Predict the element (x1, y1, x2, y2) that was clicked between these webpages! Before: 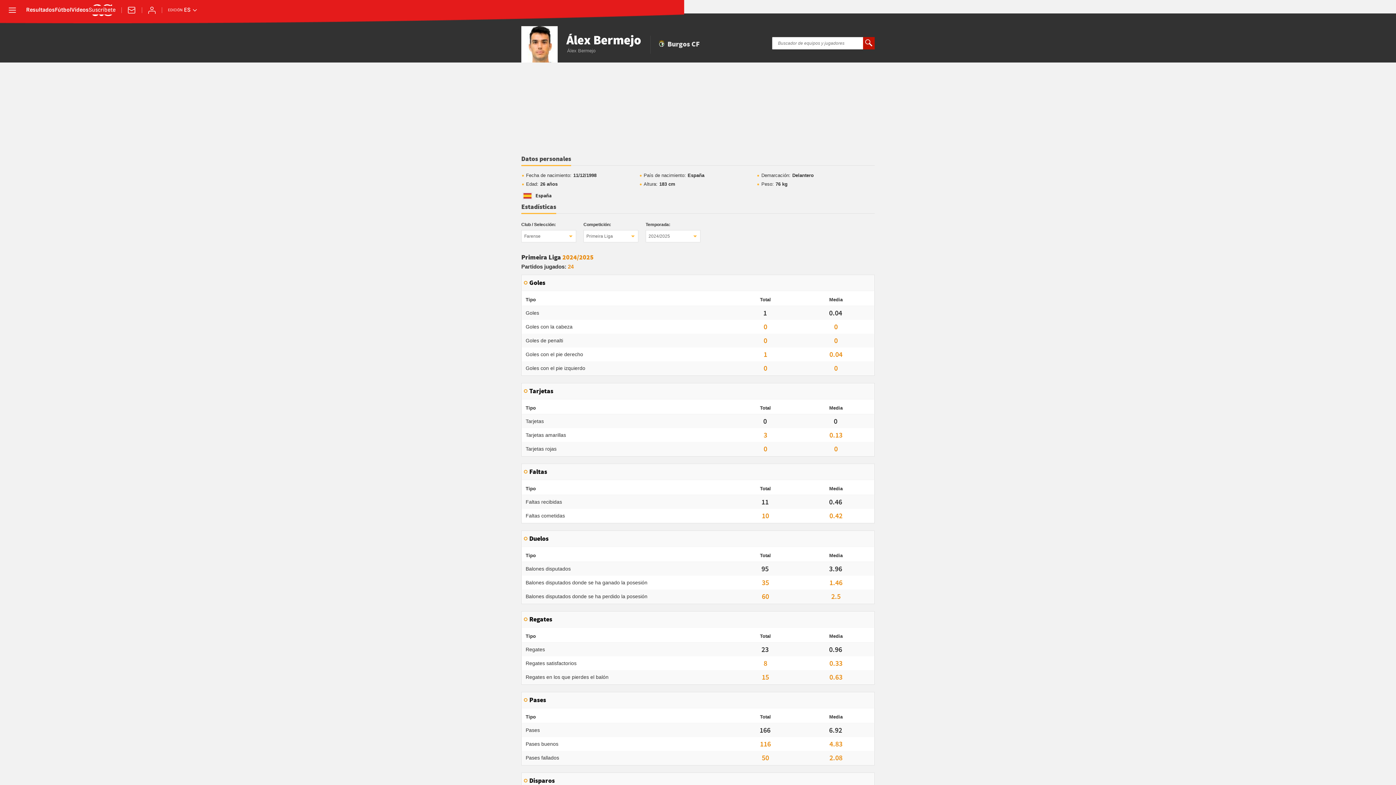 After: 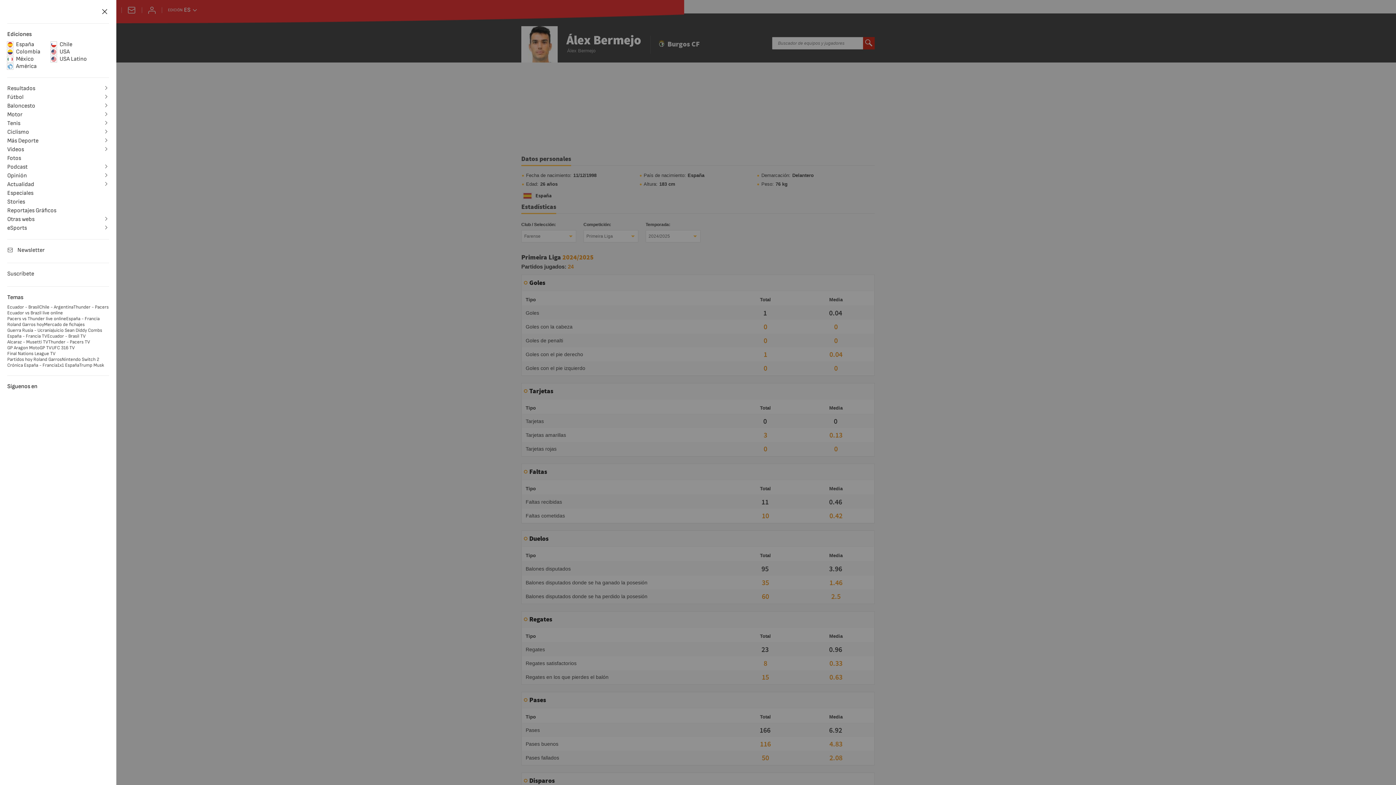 Action: label: desplegar menú bbox: (7, 5, 17, 15)